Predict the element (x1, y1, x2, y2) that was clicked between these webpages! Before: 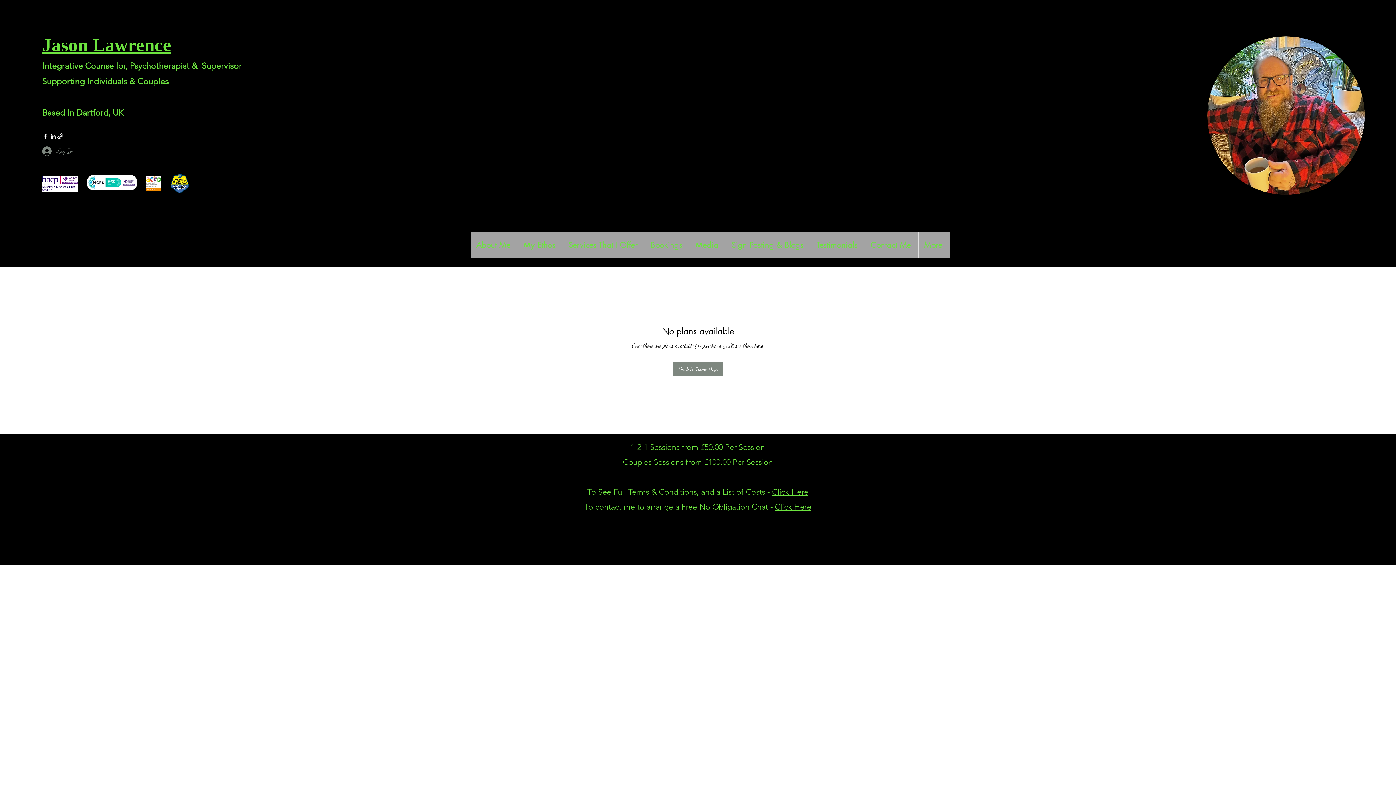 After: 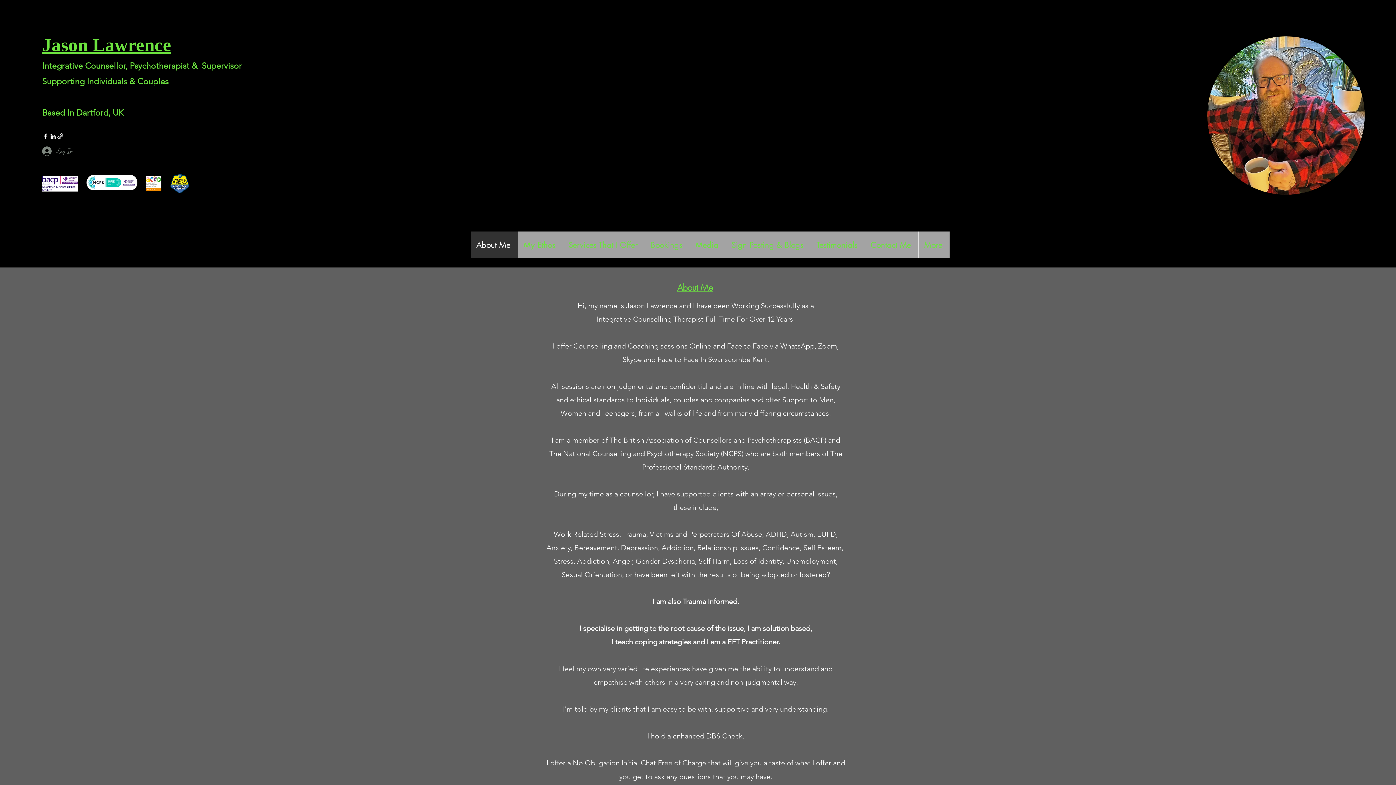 Action: bbox: (470, 231, 517, 258) label: About Me